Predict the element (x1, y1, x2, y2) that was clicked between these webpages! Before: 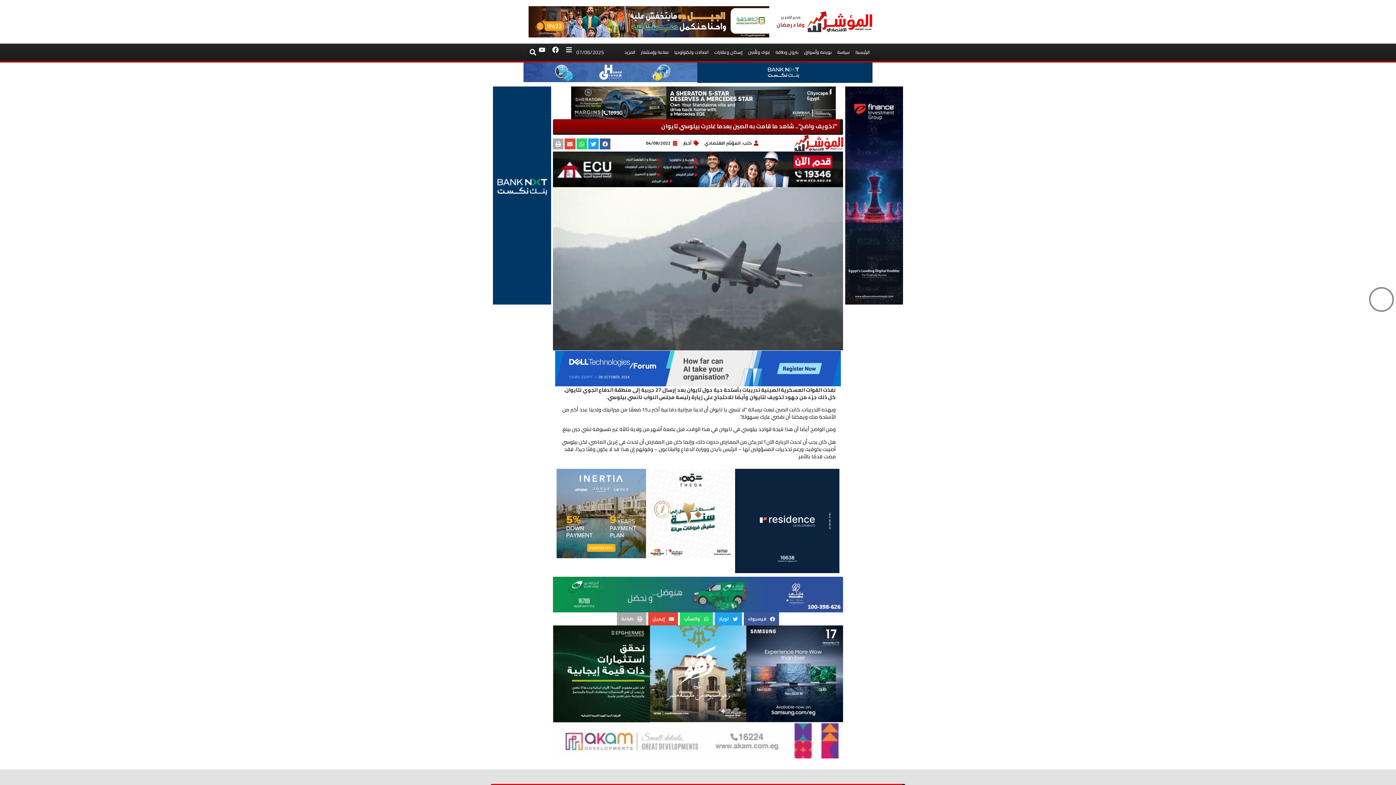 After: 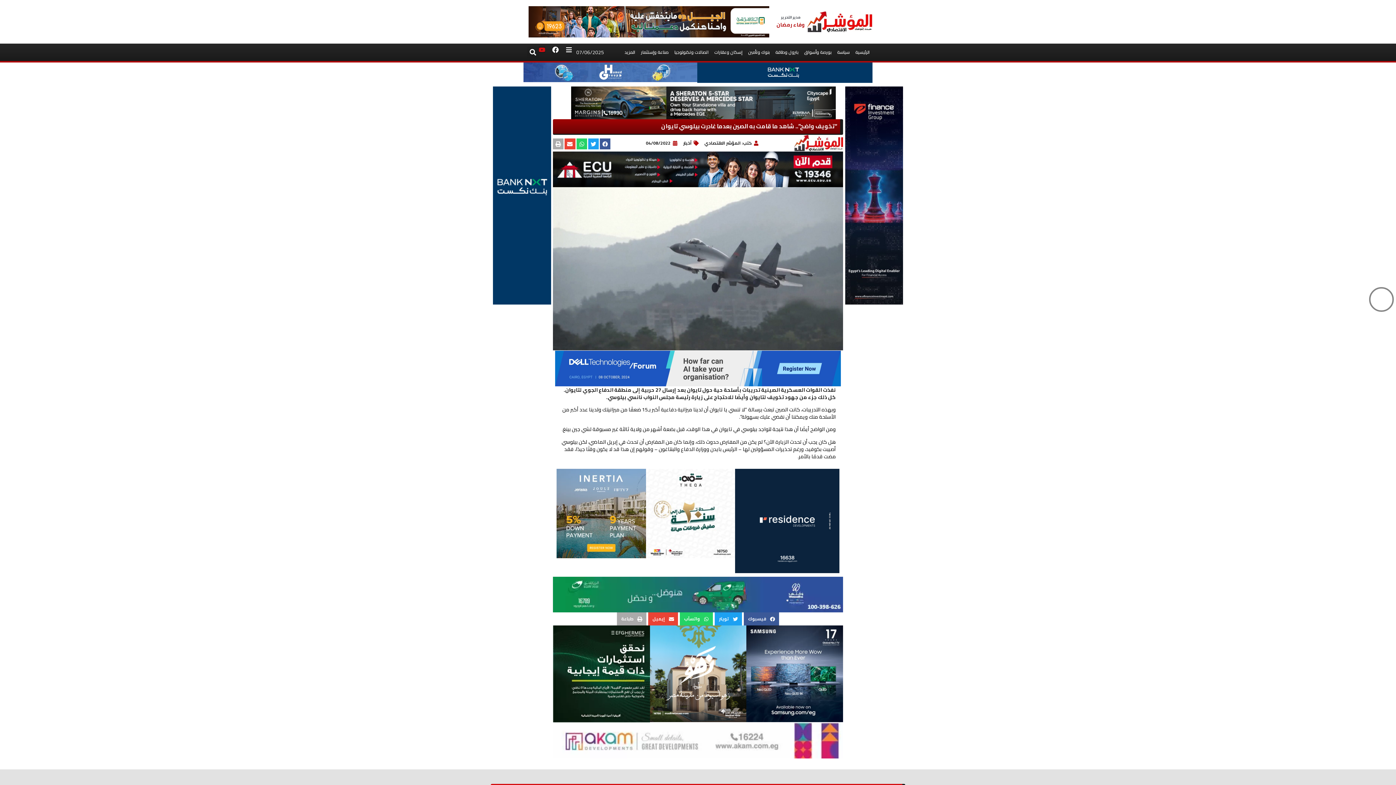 Action: label: Youtube bbox: (539, 46, 545, 52)